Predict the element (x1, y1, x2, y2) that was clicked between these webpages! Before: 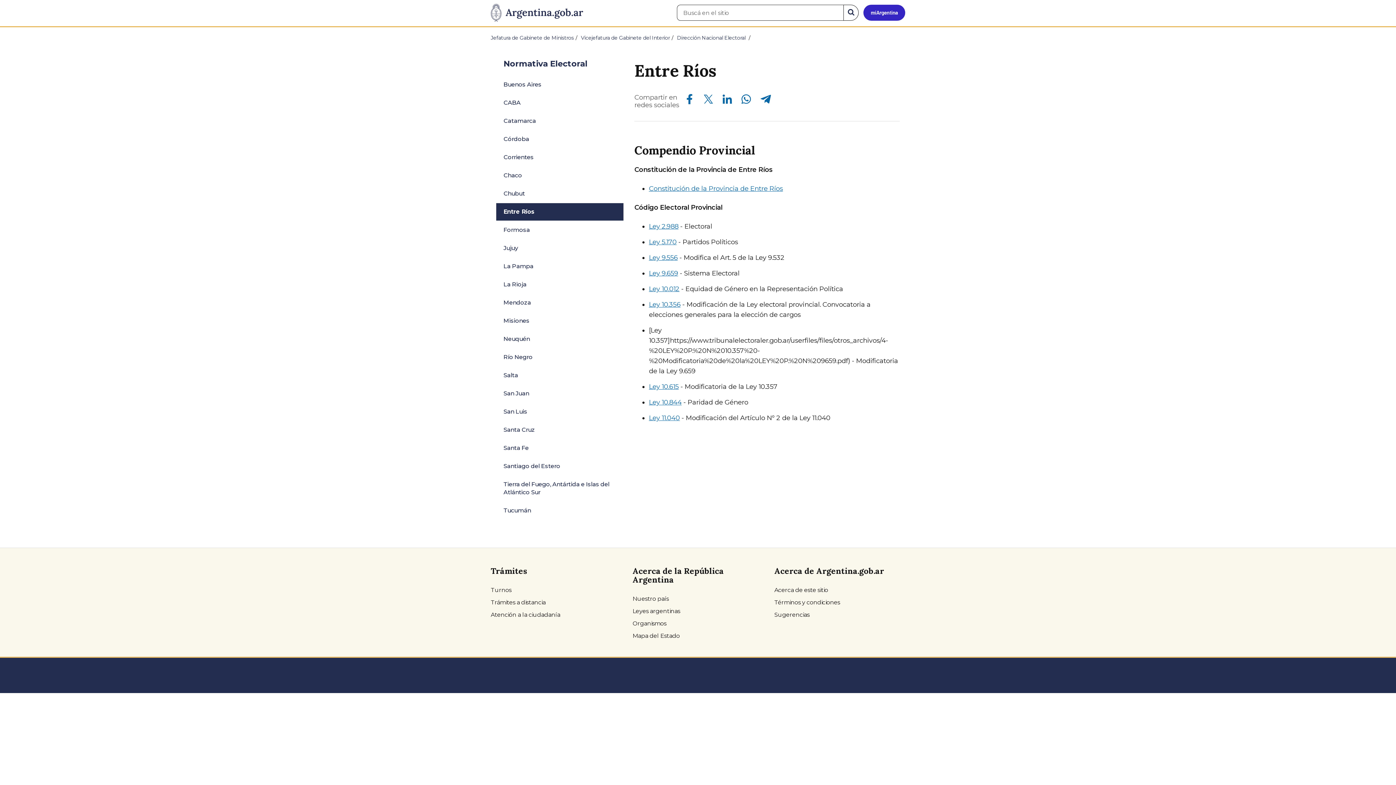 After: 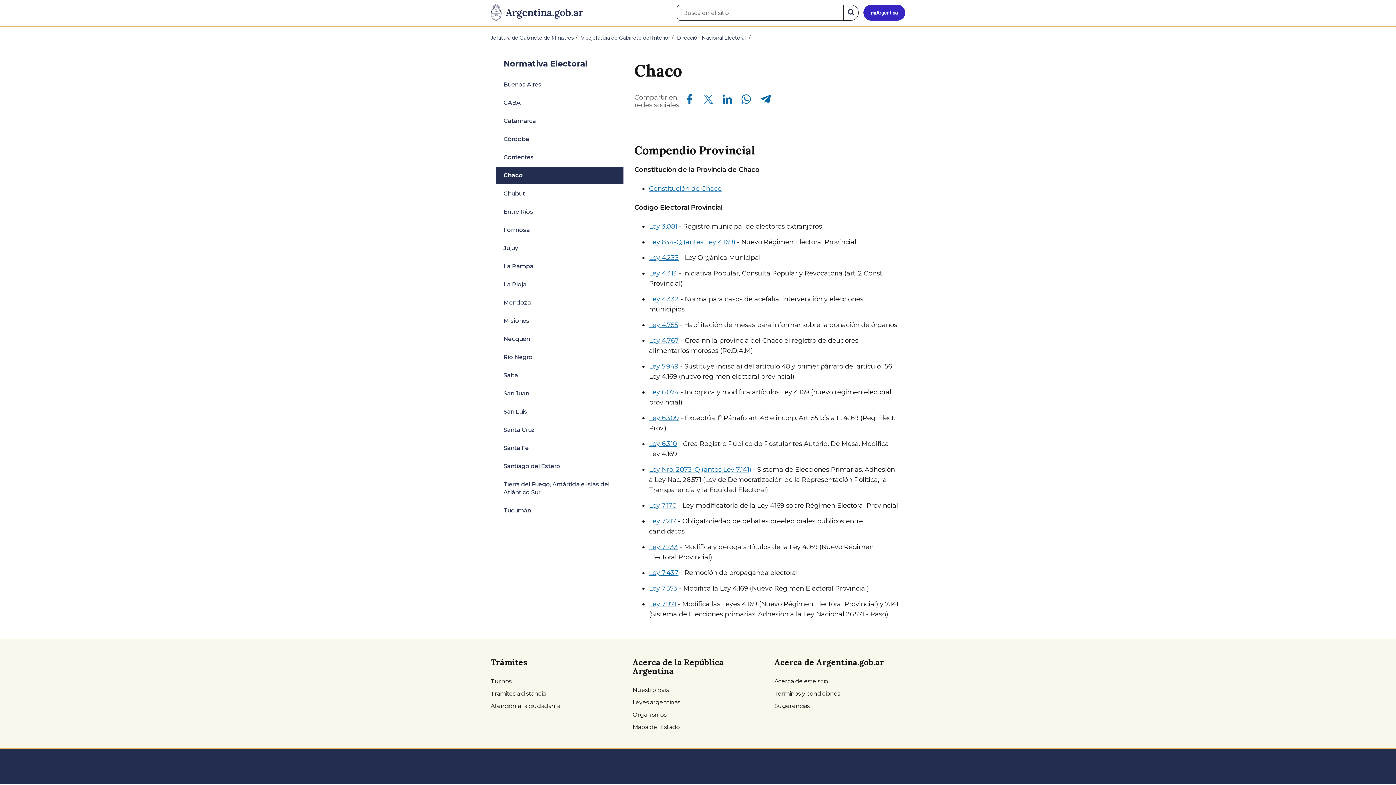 Action: bbox: (496, 166, 623, 184) label: Chaco